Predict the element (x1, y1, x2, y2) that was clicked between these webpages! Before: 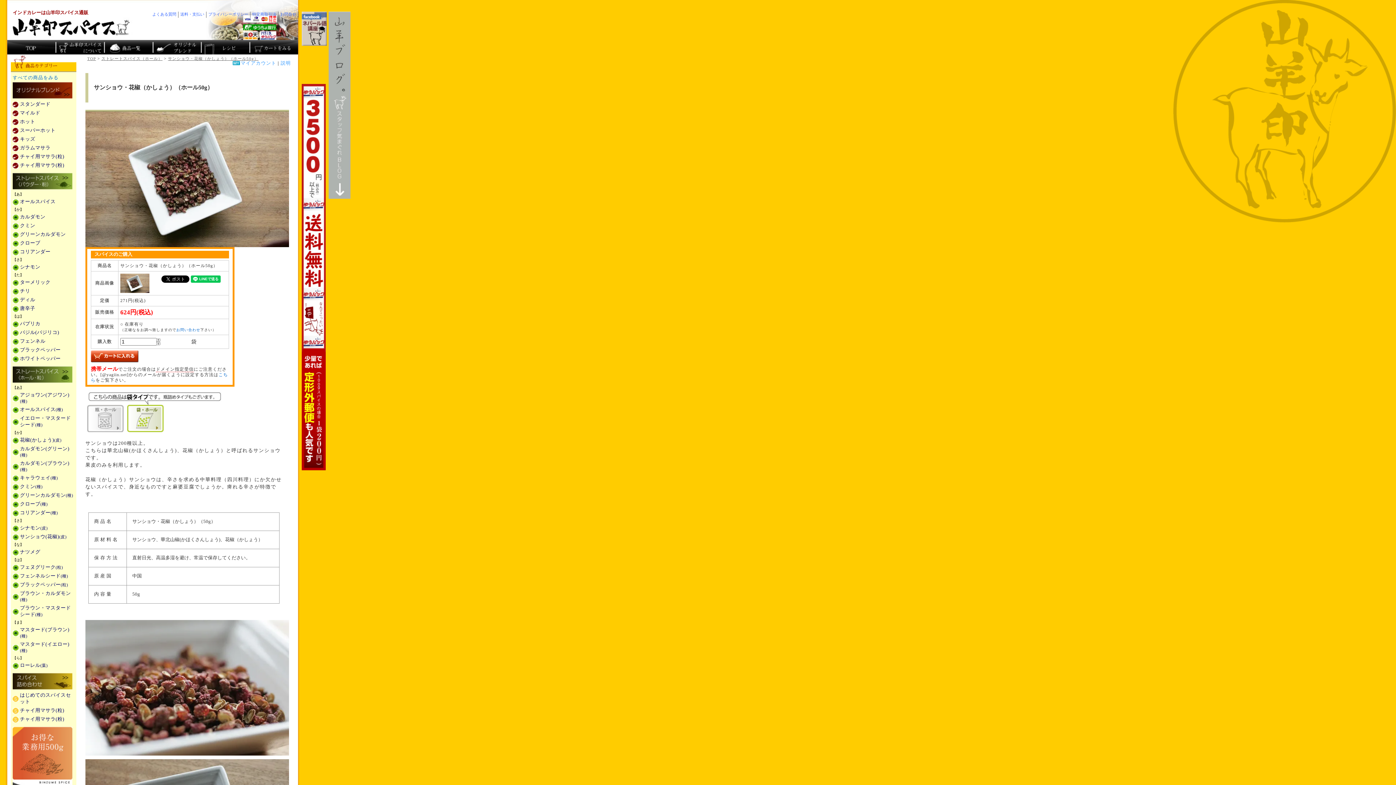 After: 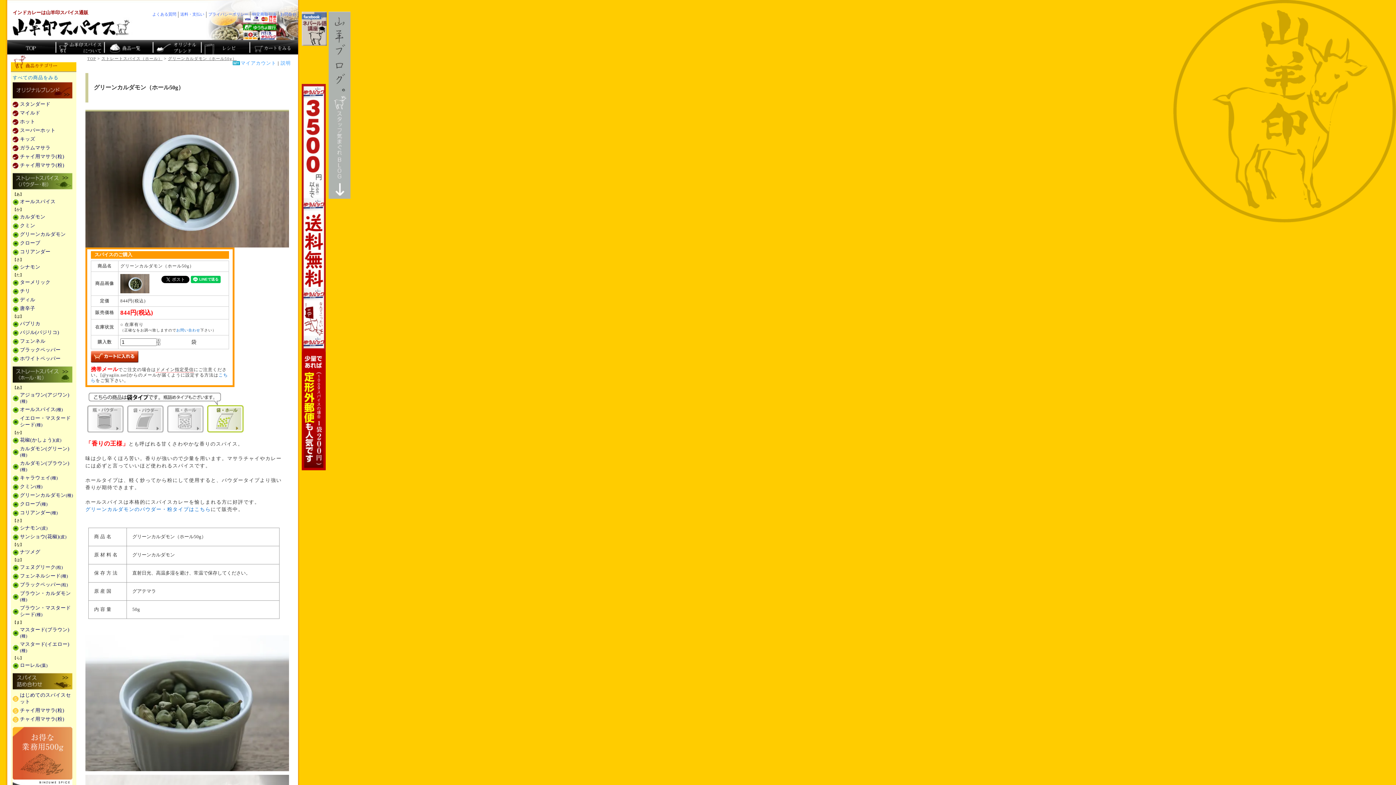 Action: label: グリーンカルダモン(種) bbox: (20, 492, 73, 498)